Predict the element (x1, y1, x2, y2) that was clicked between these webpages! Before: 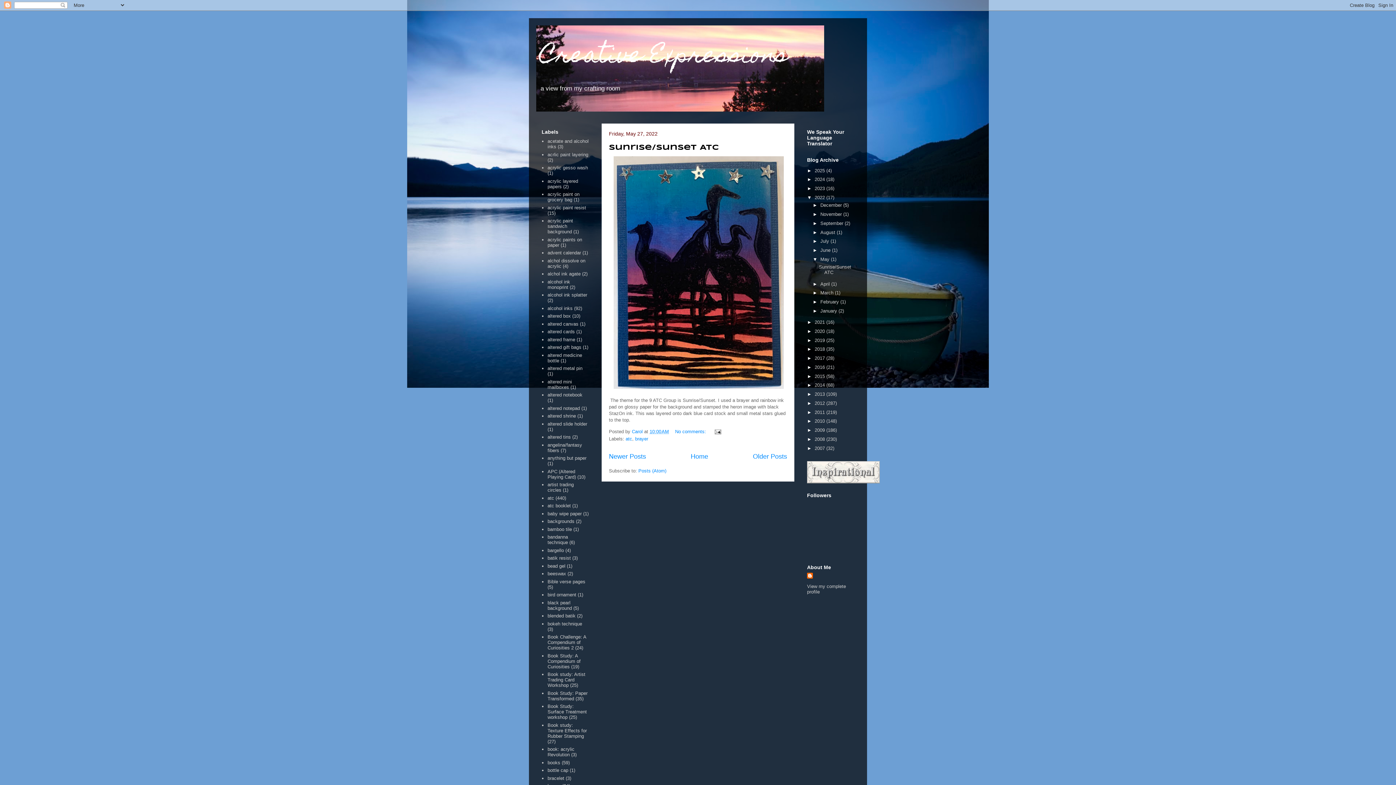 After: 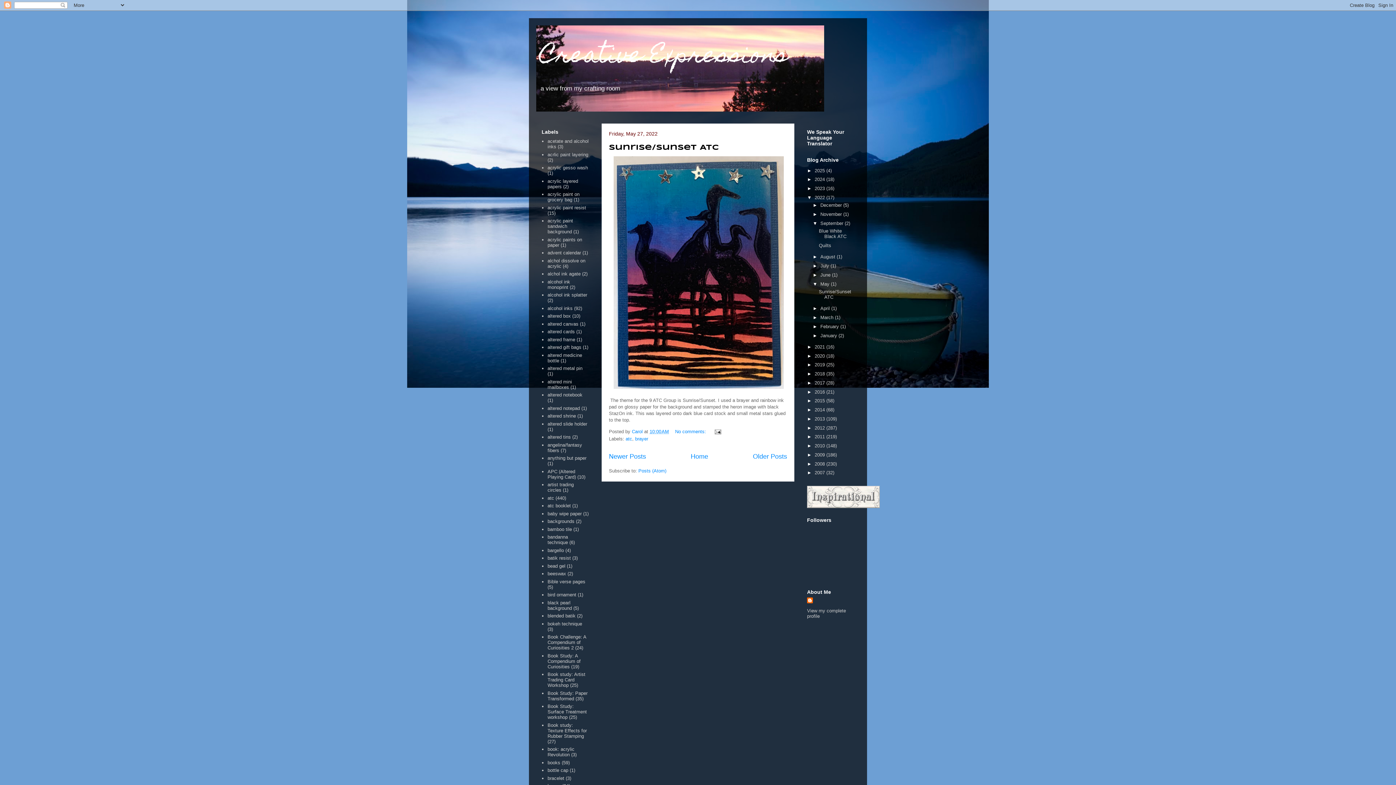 Action: label: ►   bbox: (812, 220, 820, 226)